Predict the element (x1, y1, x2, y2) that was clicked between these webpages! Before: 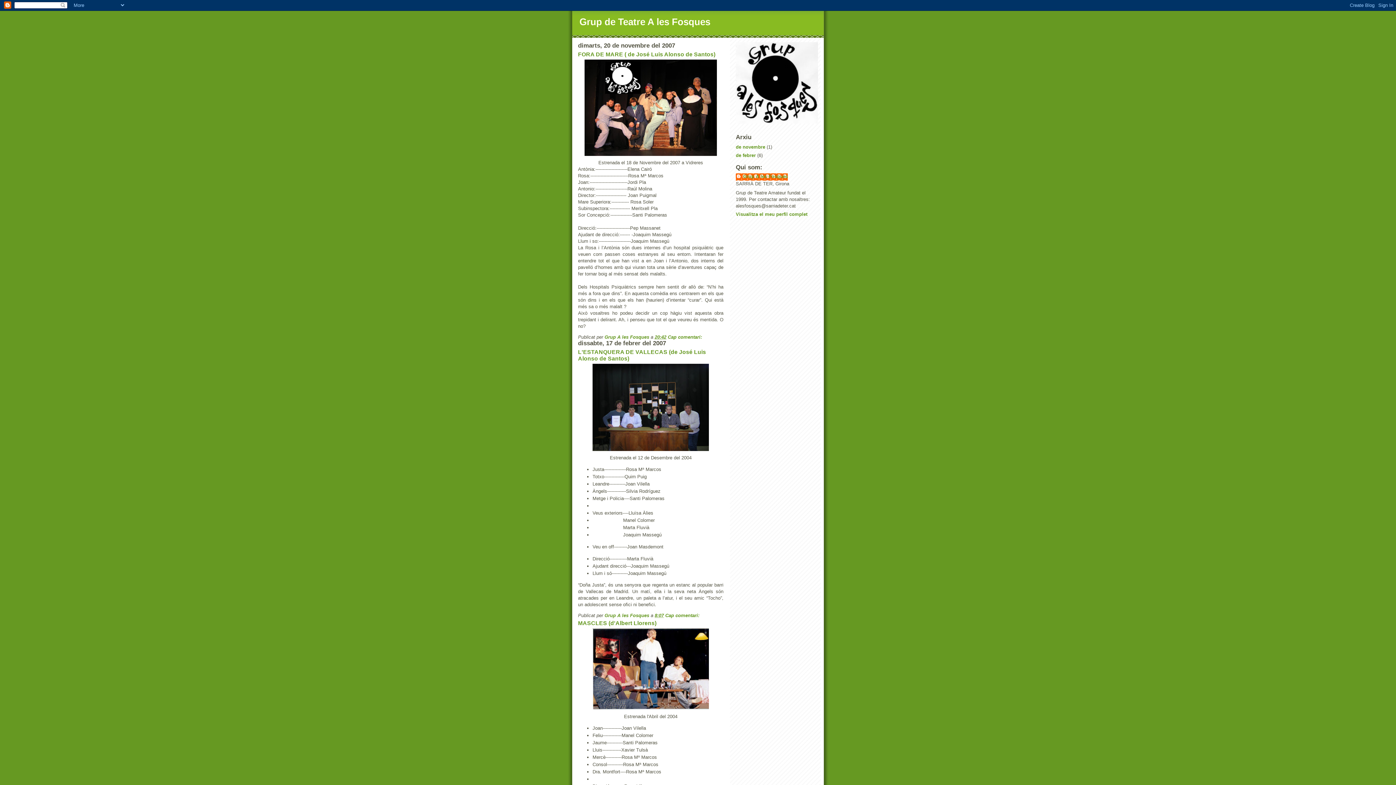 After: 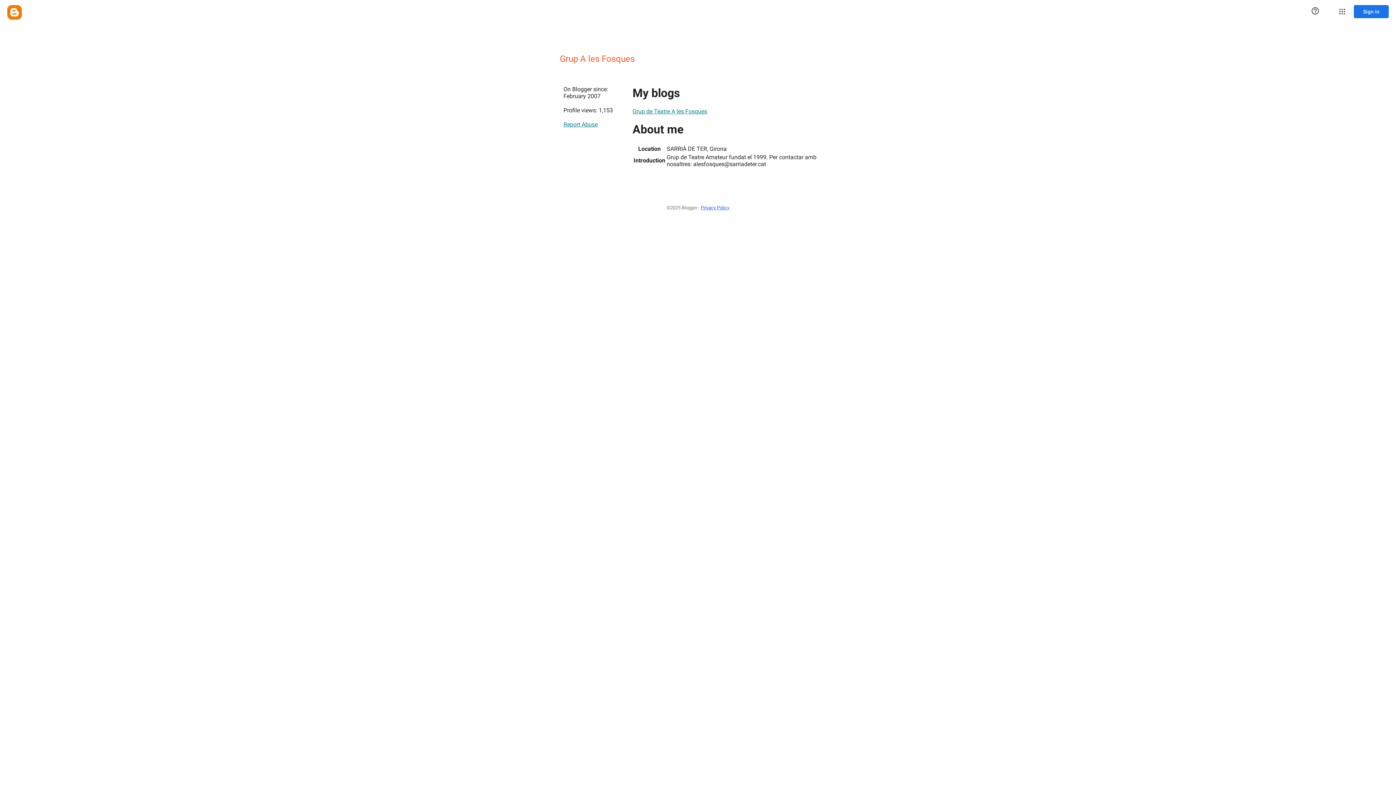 Action: bbox: (736, 173, 788, 180) label: Grup A les Fosques